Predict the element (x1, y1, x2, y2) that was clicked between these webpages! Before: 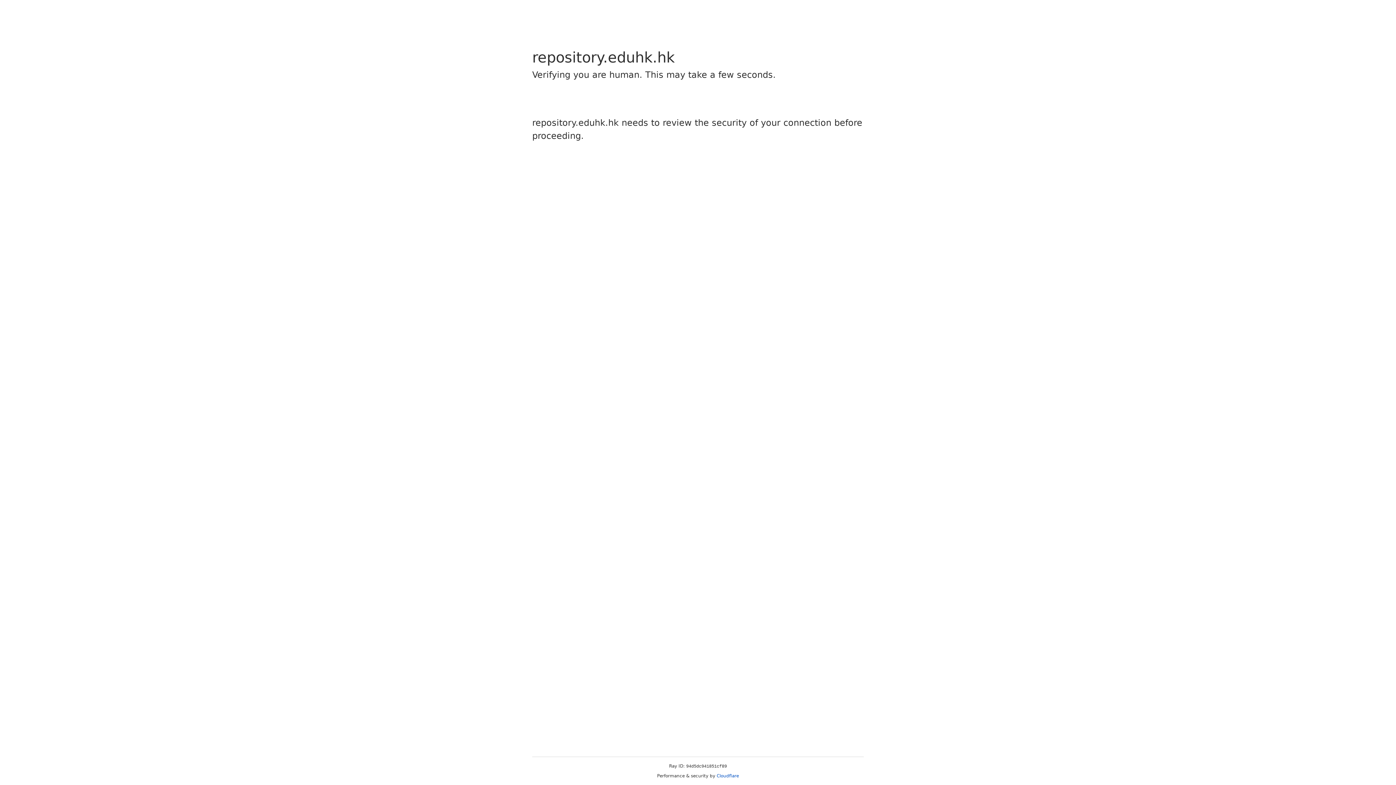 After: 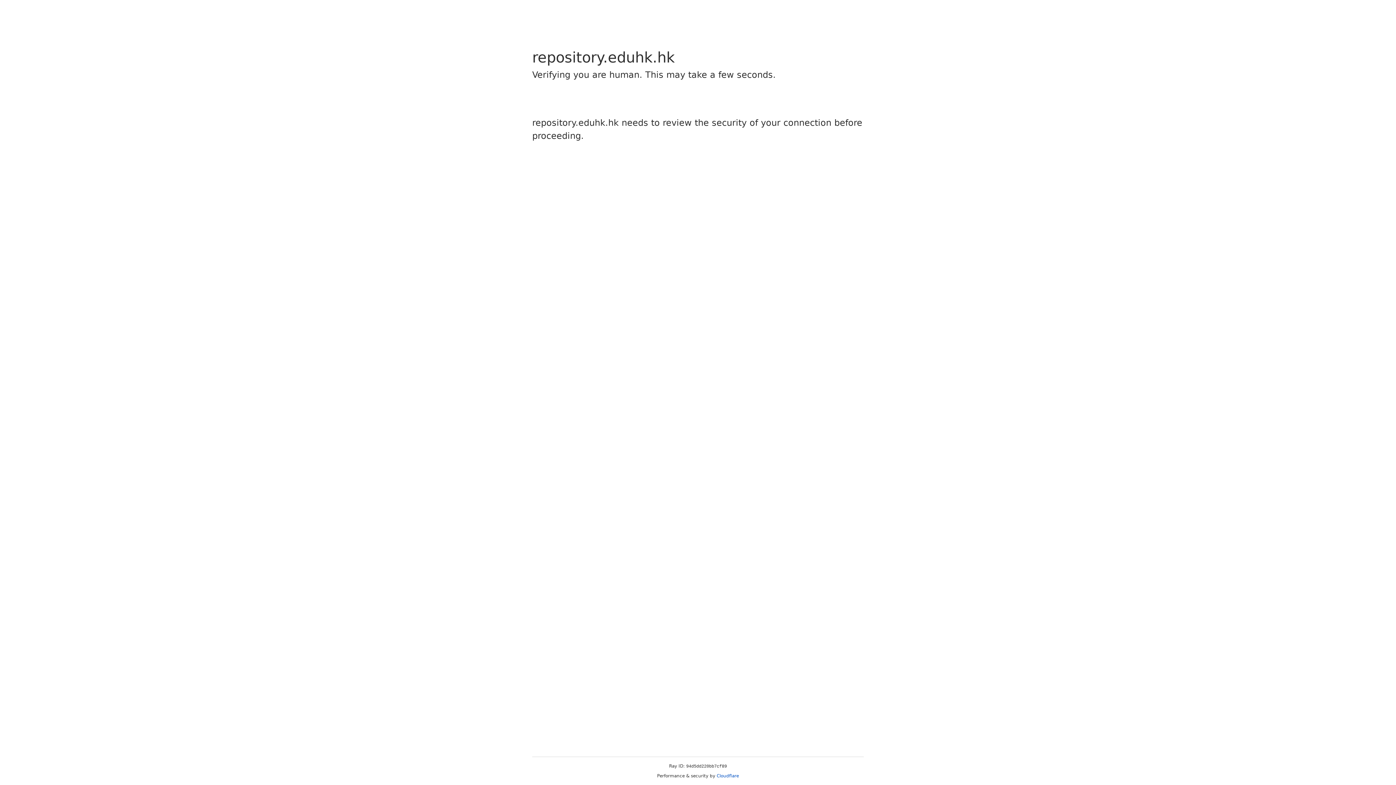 Action: label: Cloudflare bbox: (716, 773, 739, 778)